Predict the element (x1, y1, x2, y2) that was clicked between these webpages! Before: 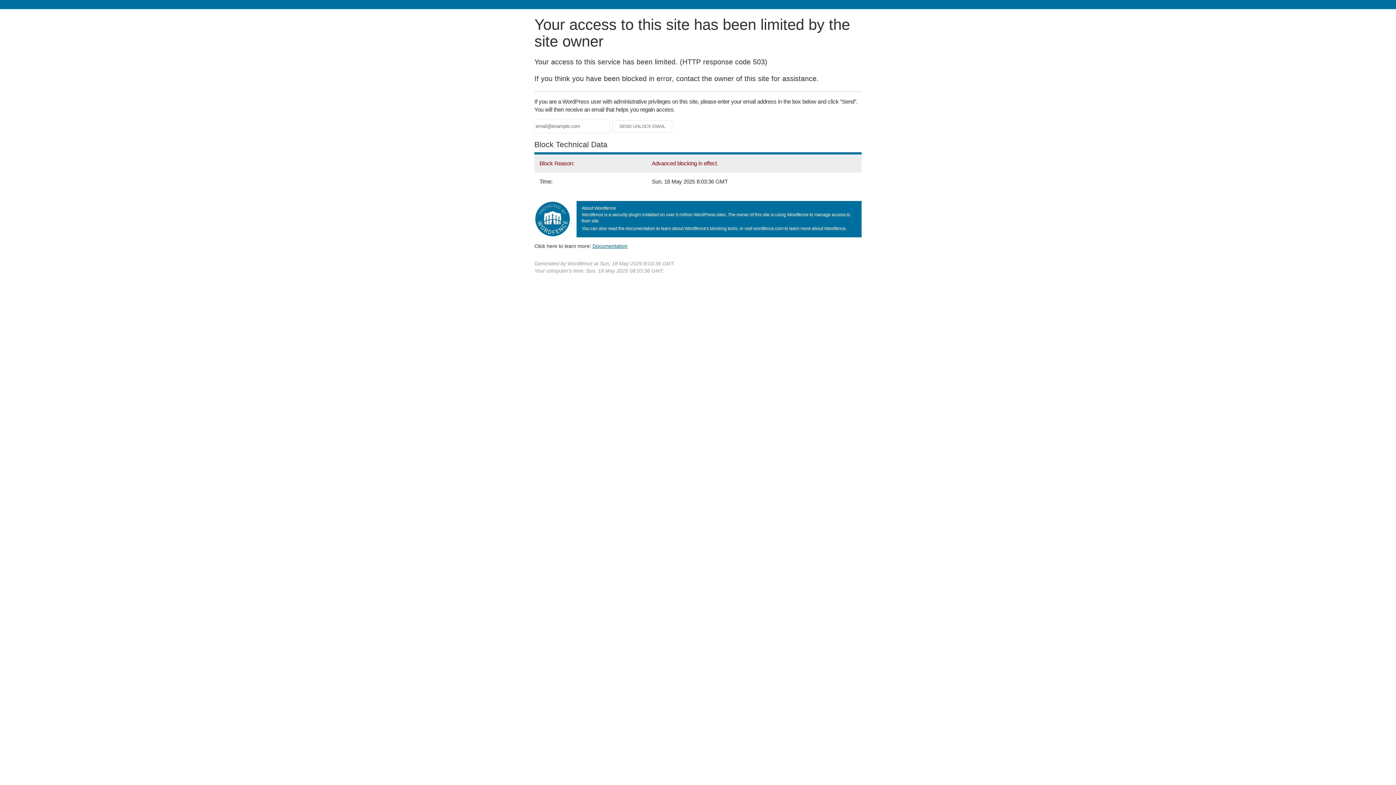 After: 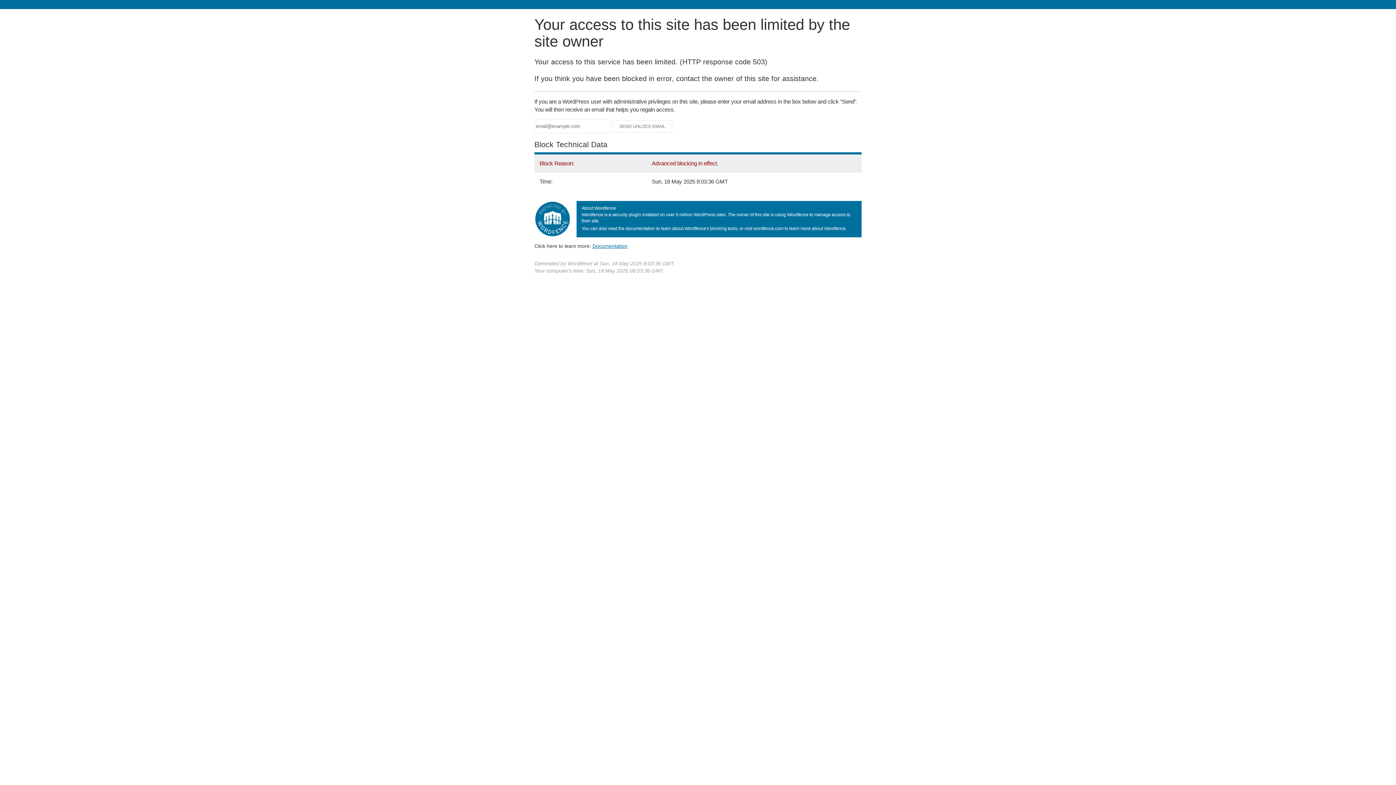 Action: bbox: (592, 243, 627, 248) label: Documentation